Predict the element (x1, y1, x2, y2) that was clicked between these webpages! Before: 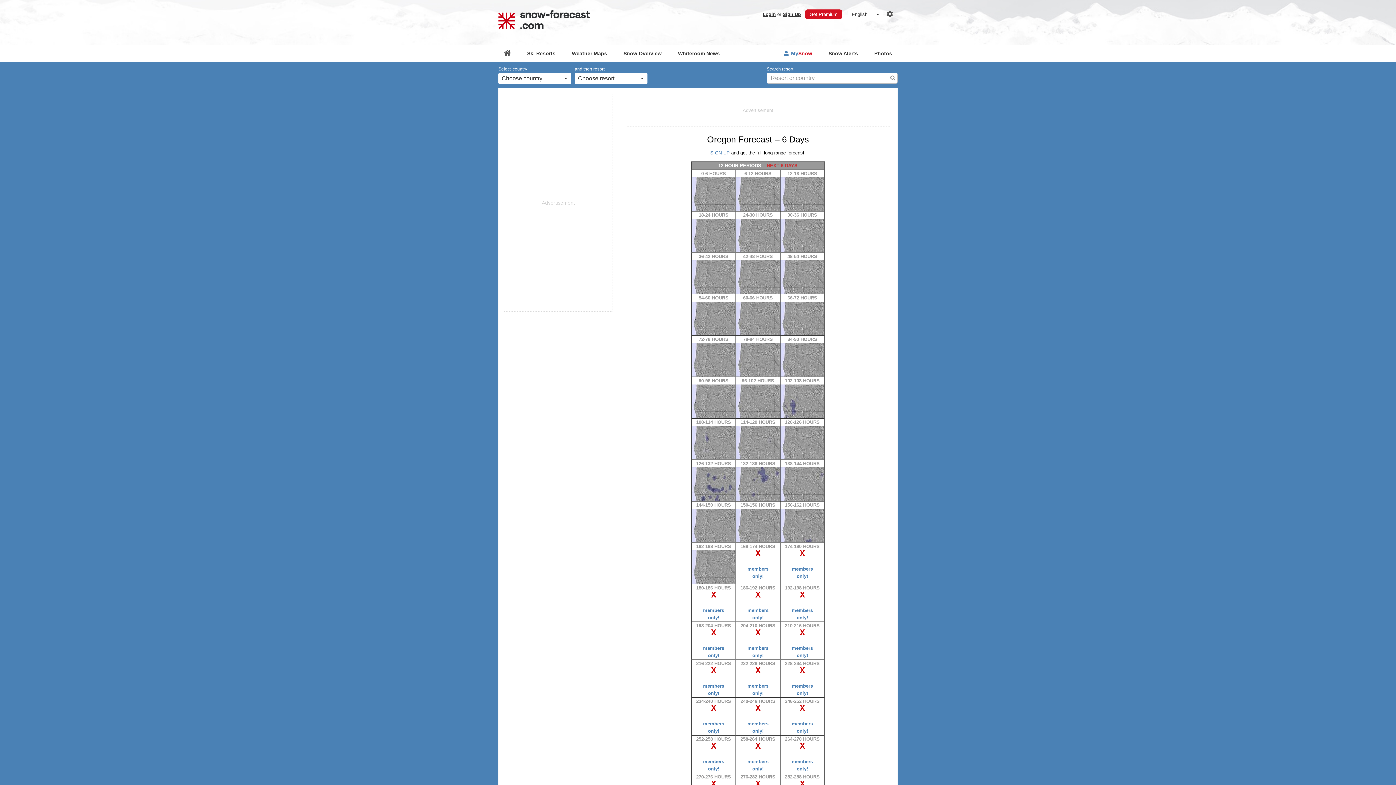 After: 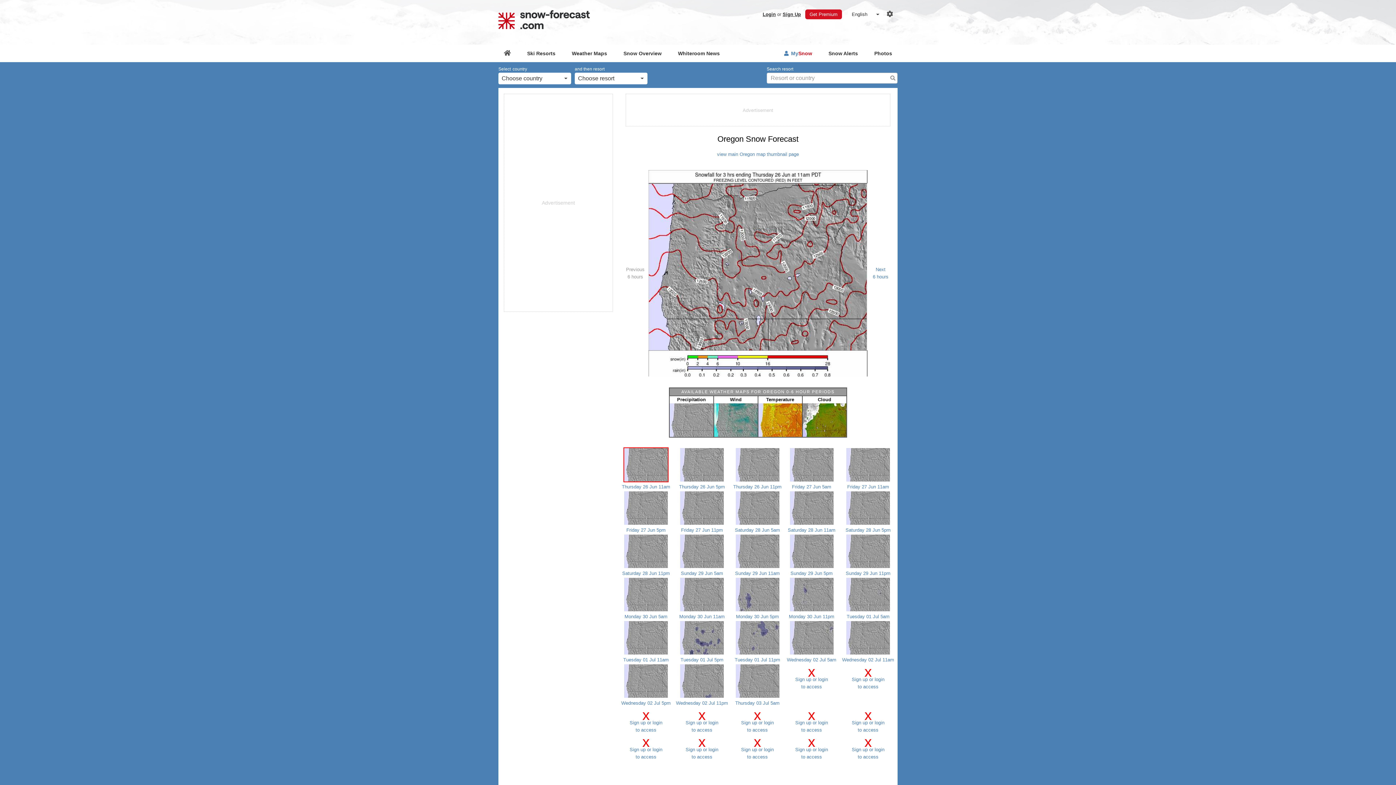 Action: bbox: (780, 232, 824, 237)